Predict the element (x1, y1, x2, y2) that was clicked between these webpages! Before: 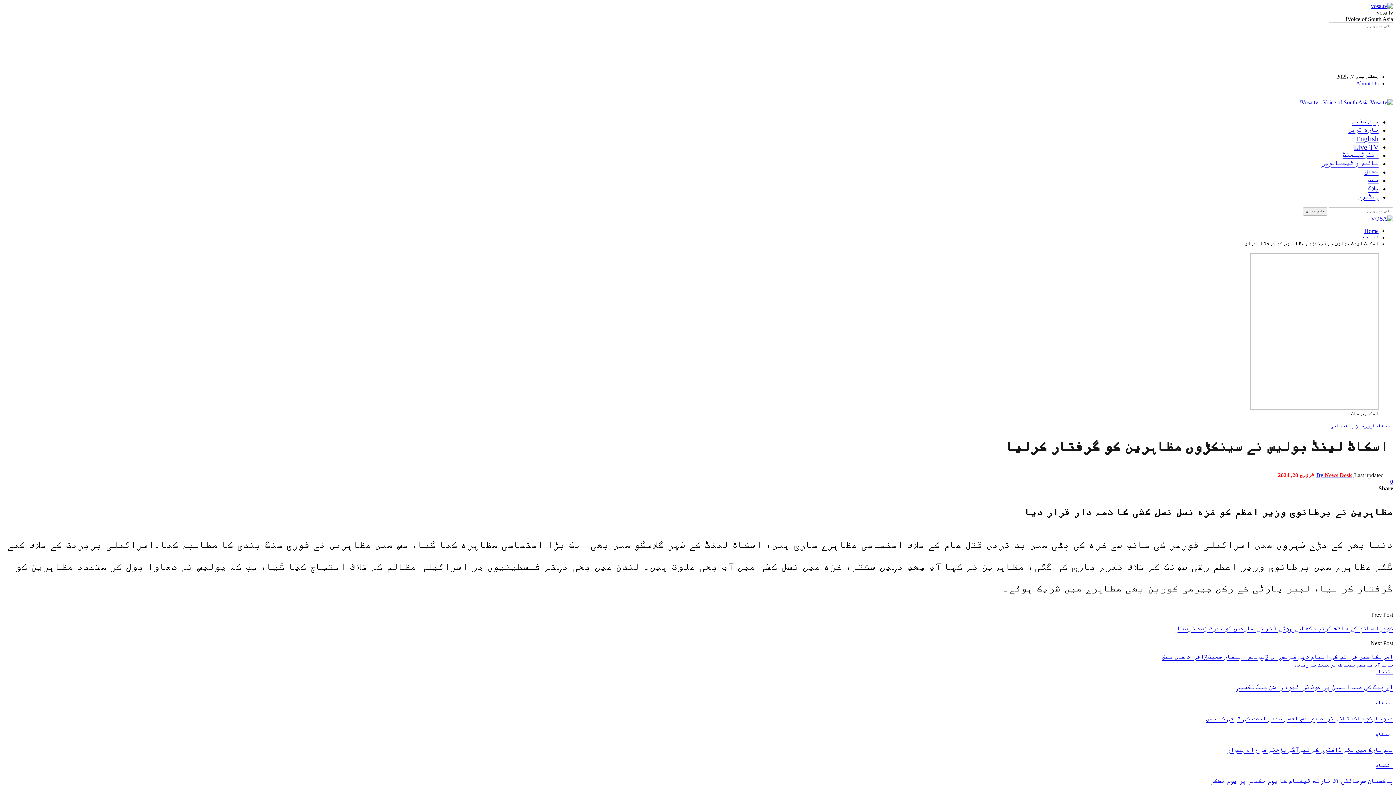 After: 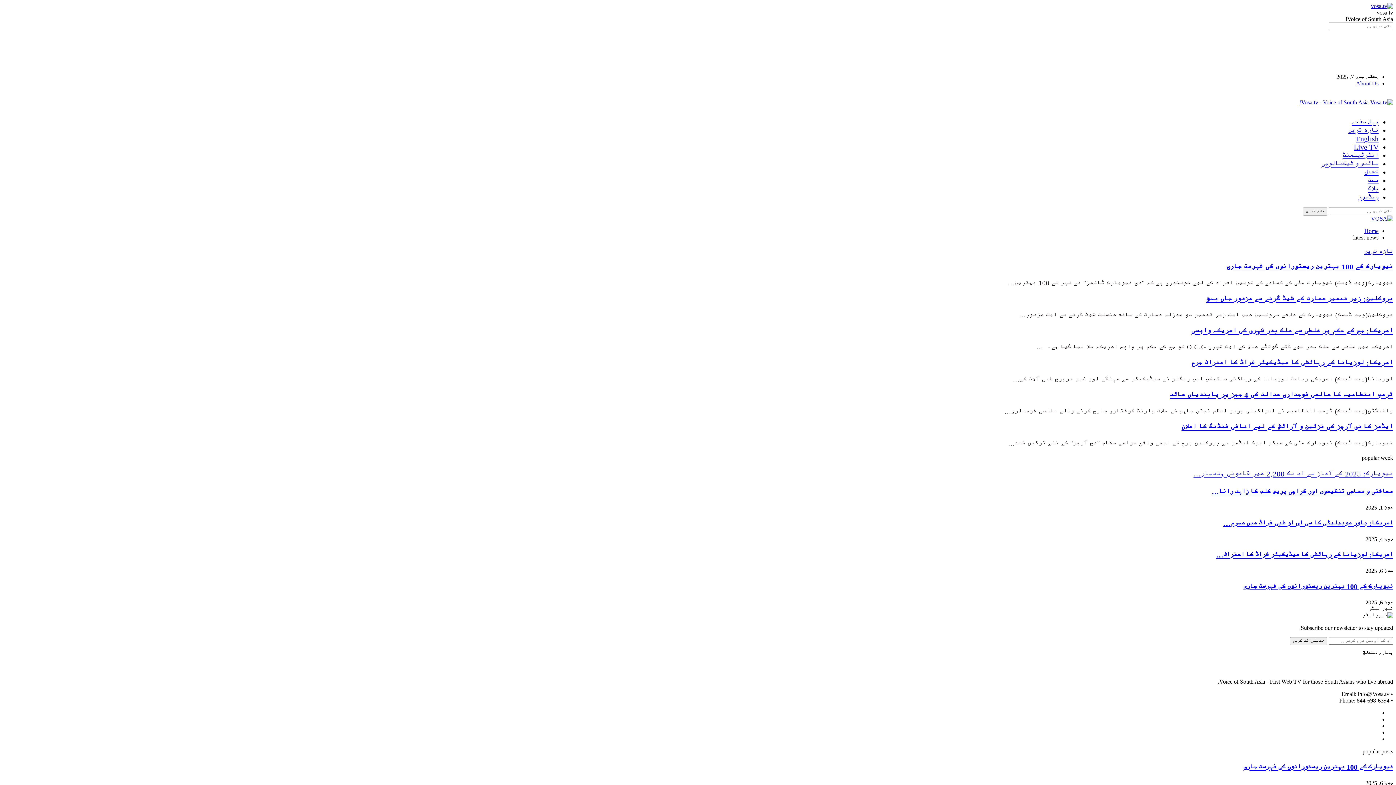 Action: label: تازہ ترین bbox: (1348, 126, 1378, 134)